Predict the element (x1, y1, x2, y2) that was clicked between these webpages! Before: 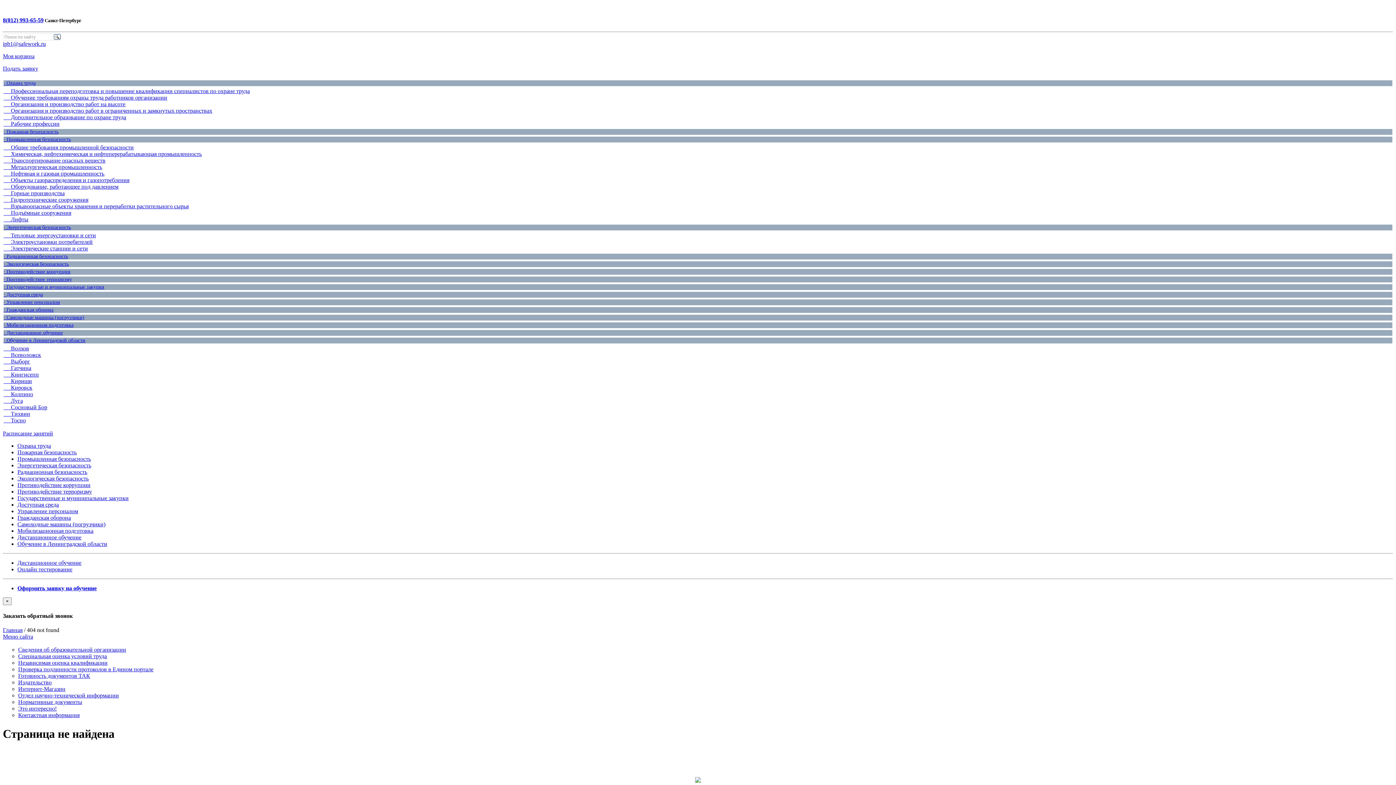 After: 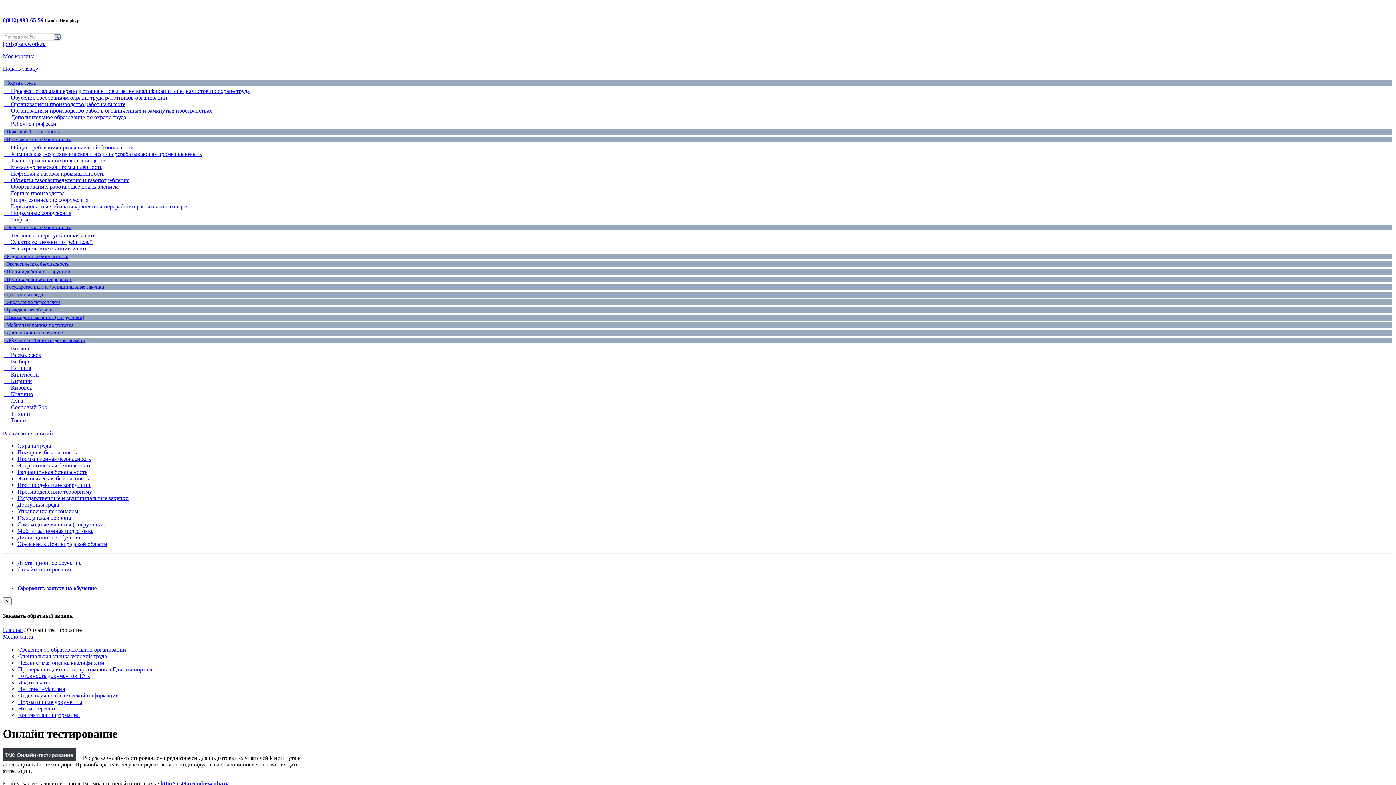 Action: label: Онлайн тестирование bbox: (17, 566, 72, 572)